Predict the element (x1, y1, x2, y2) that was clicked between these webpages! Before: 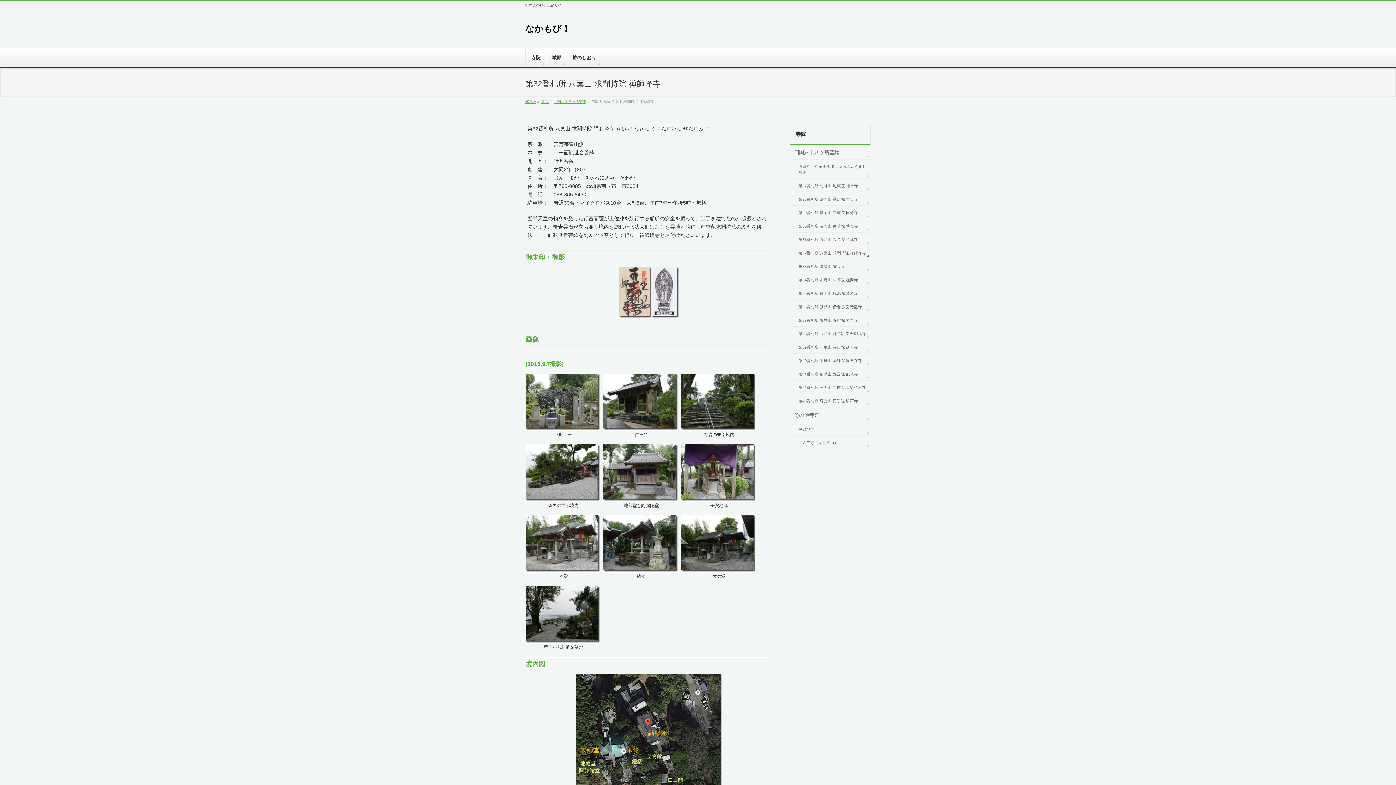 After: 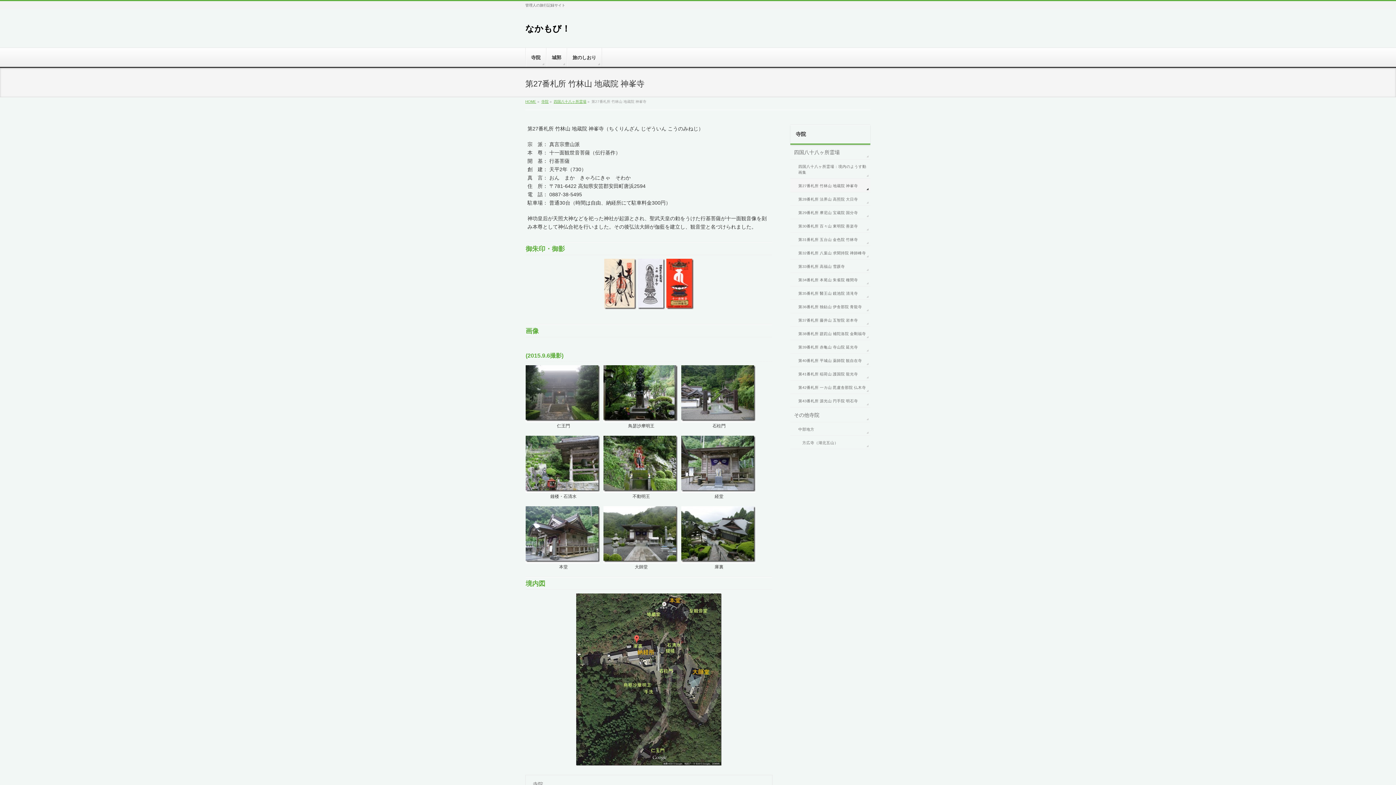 Action: bbox: (790, 178, 870, 192) label: 第27番札所 竹林山 地蔵院 神峯寺